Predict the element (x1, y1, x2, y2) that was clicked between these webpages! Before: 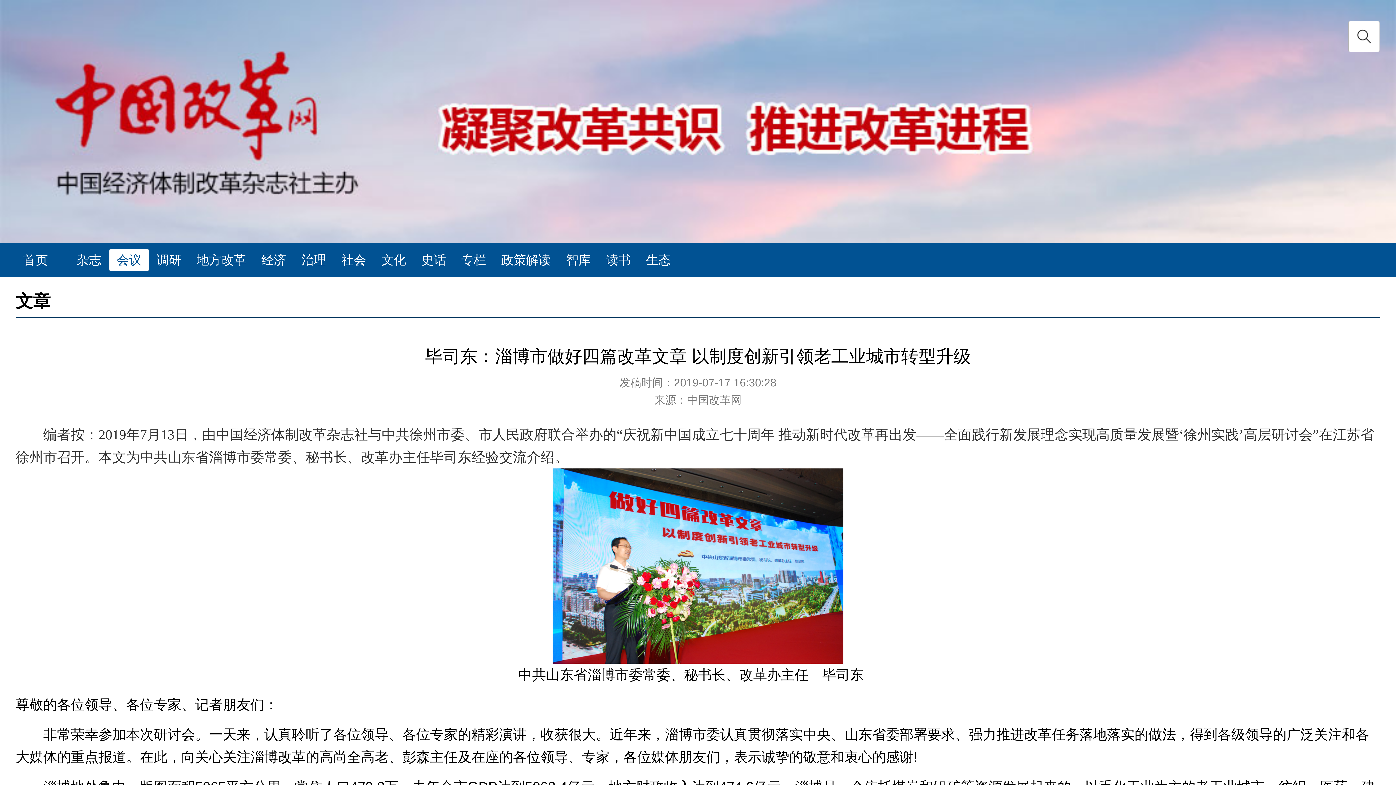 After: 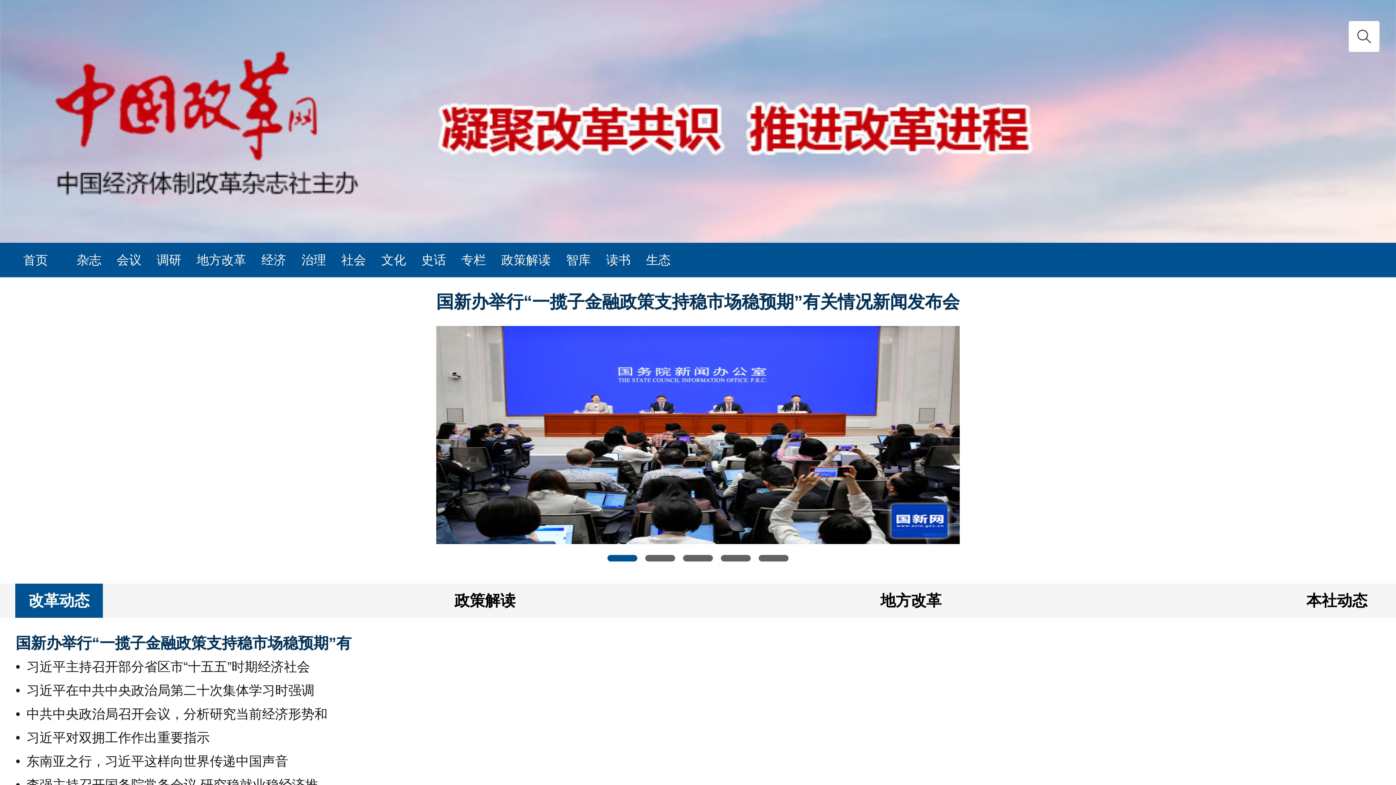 Action: label: 首页 bbox: (15, 244, 55, 276)